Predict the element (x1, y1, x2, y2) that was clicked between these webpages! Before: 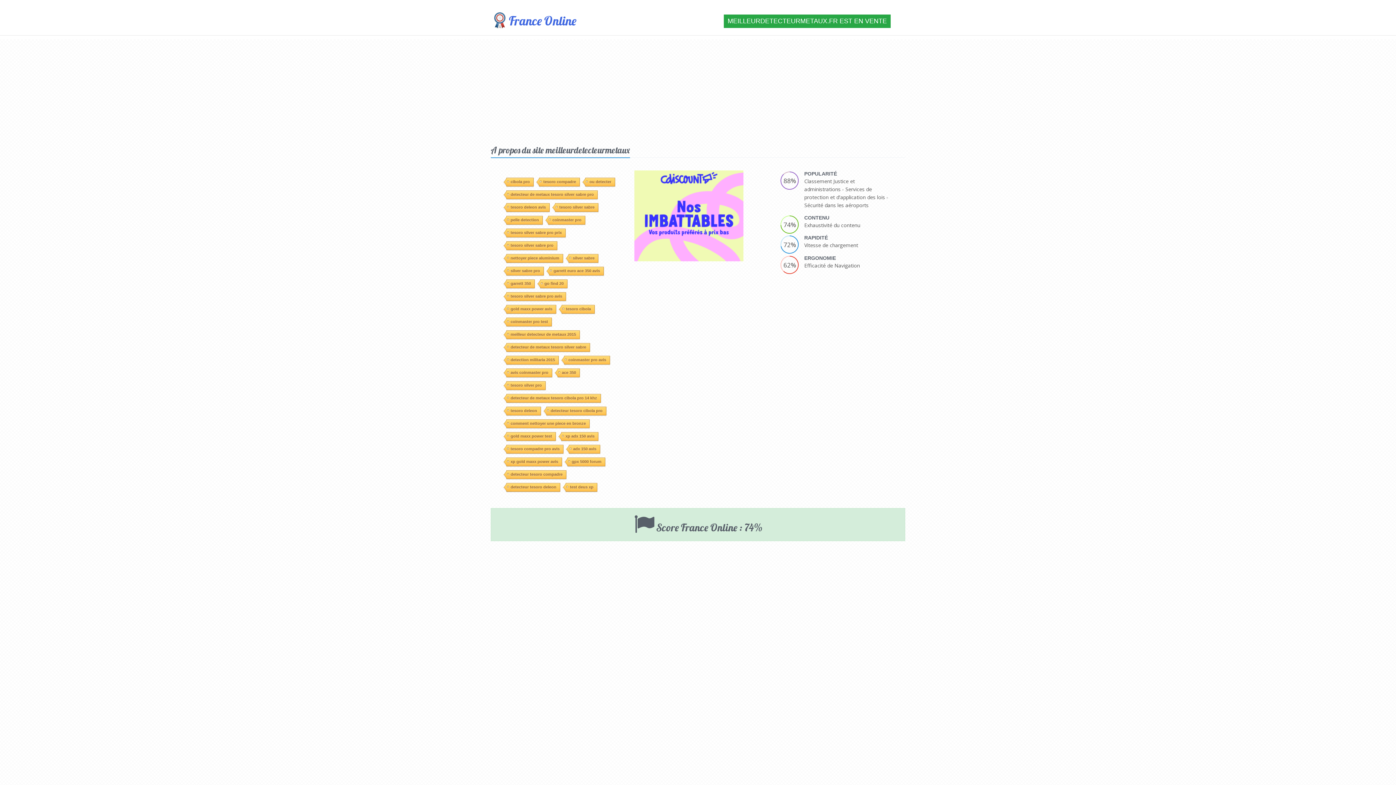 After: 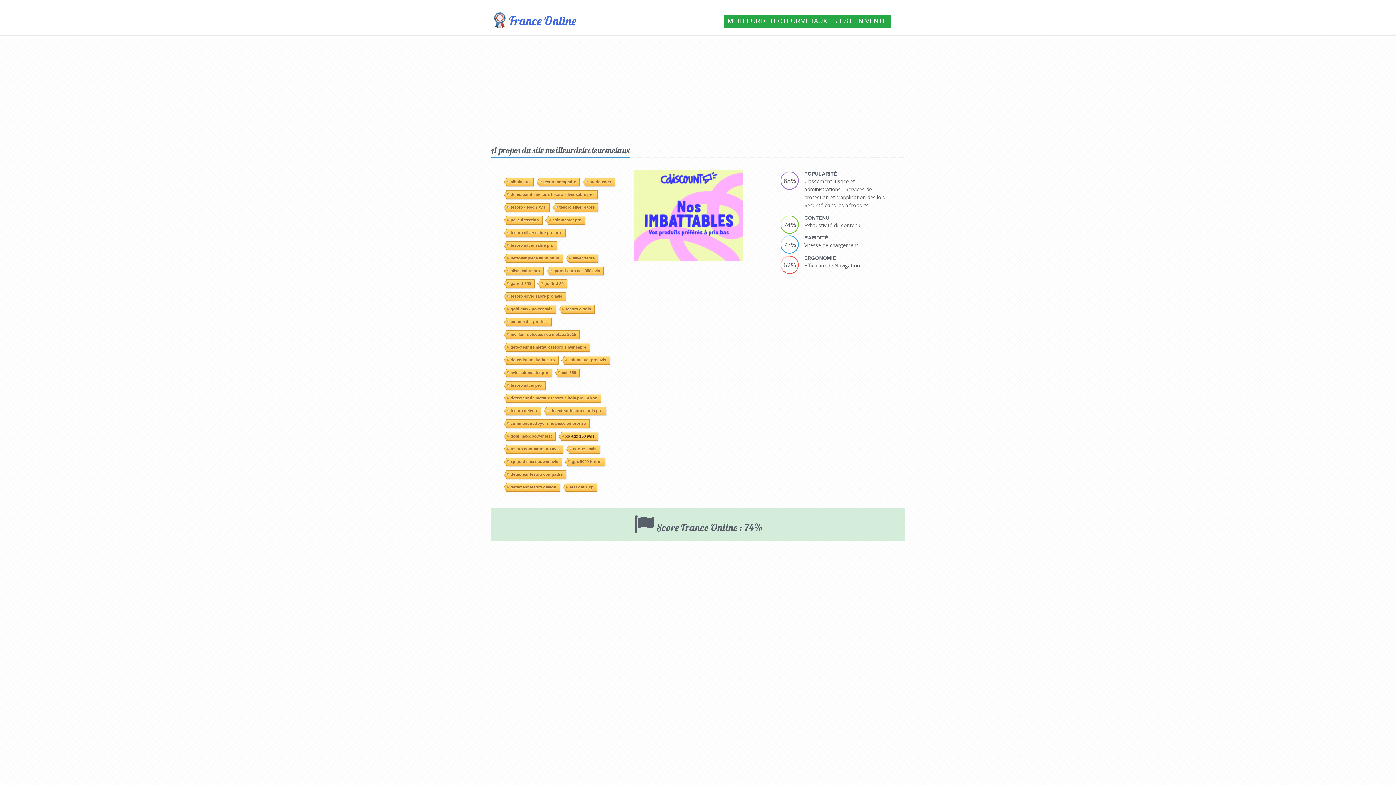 Action: bbox: (561, 432, 598, 441) label: xp adx 150 avis